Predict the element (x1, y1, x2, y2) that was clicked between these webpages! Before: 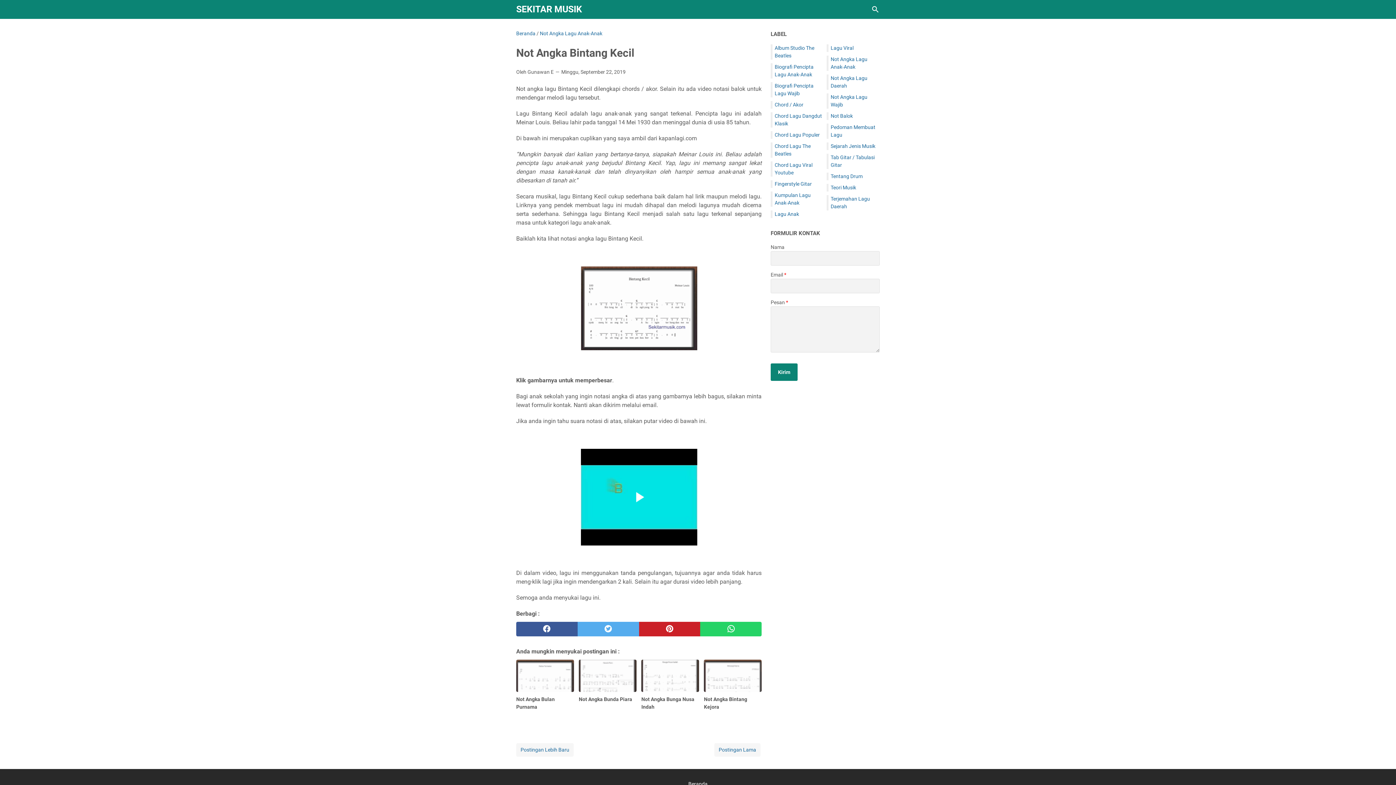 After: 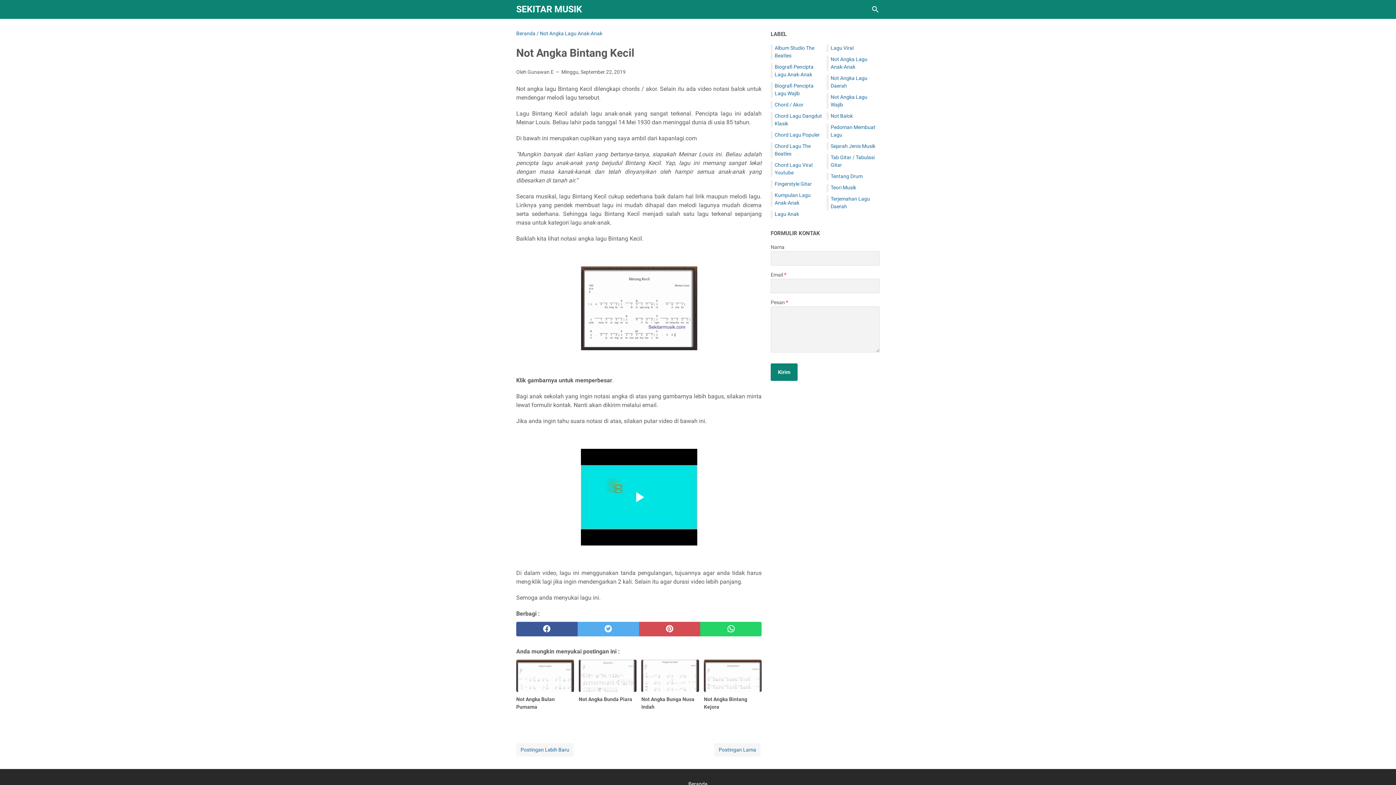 Action: bbox: (639, 622, 700, 636) label: pinterest